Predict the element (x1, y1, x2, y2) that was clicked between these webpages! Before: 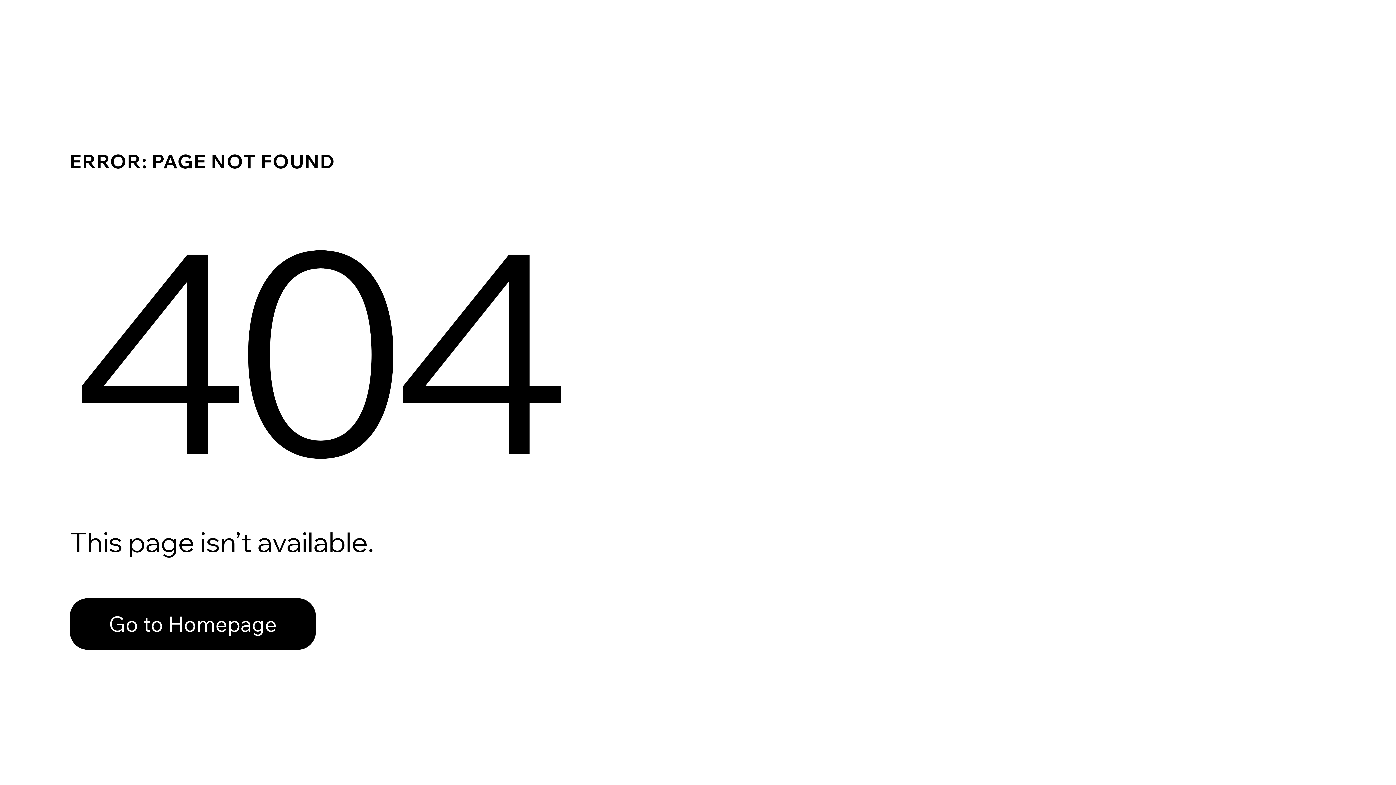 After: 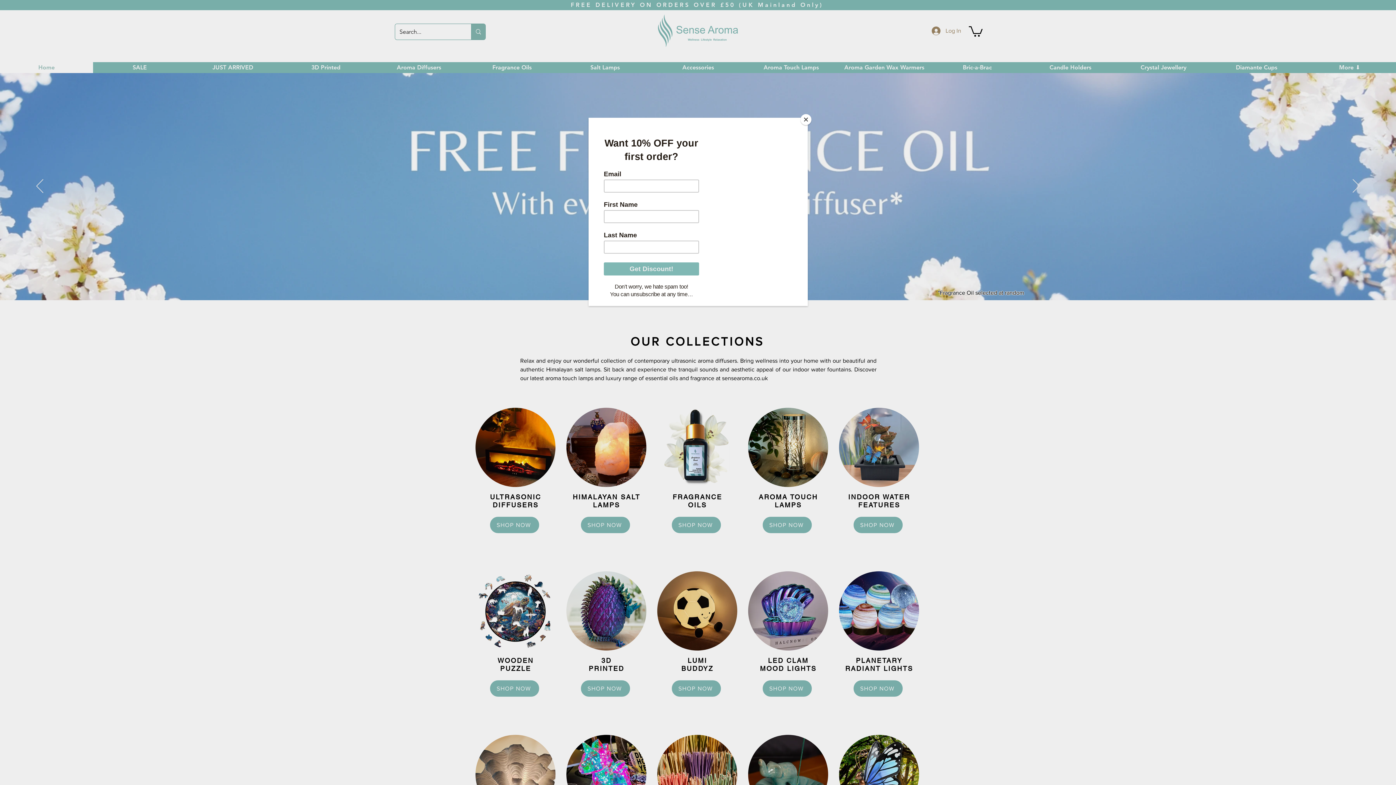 Action: label: Go to Homepage bbox: (69, 598, 316, 650)